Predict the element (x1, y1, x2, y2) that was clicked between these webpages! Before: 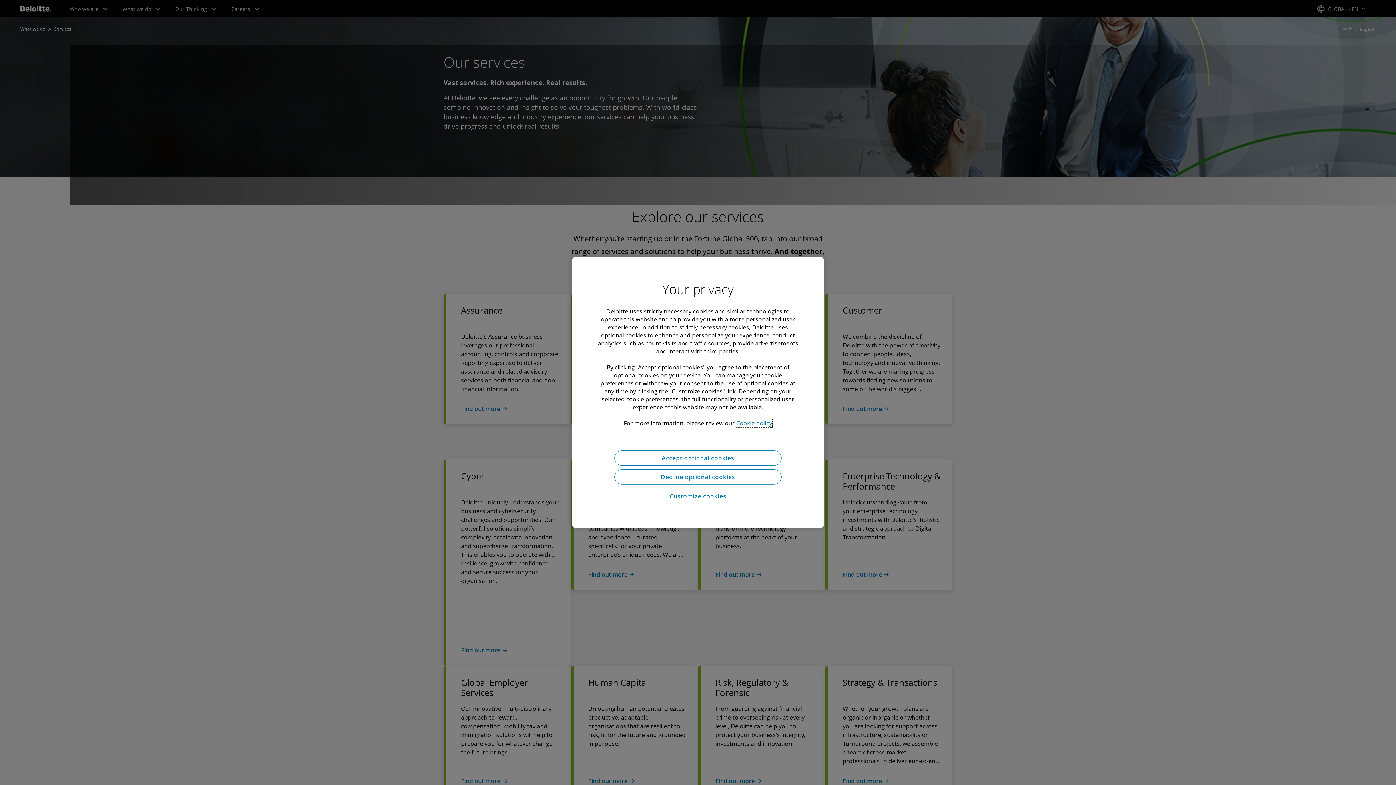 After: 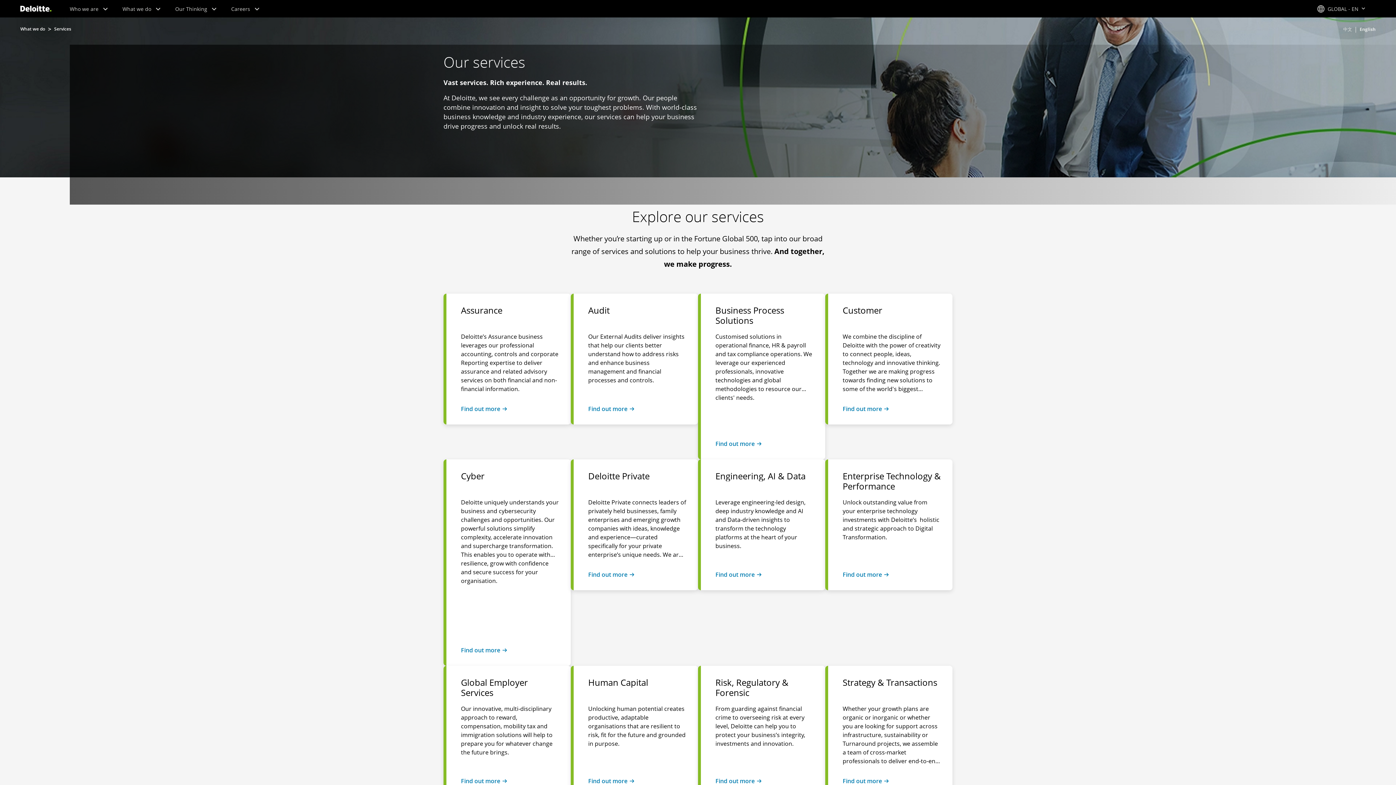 Action: label: Decline optional cookies bbox: (614, 469, 781, 484)